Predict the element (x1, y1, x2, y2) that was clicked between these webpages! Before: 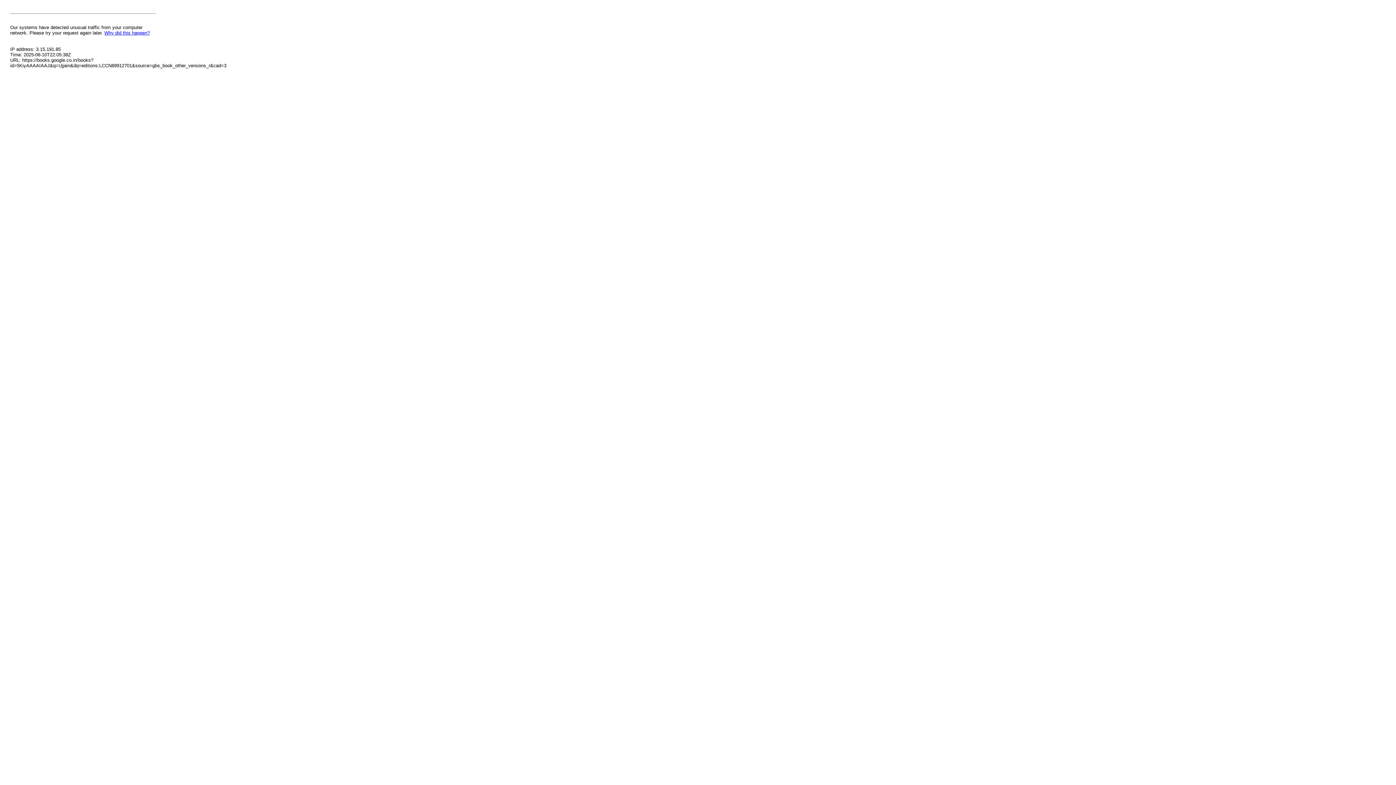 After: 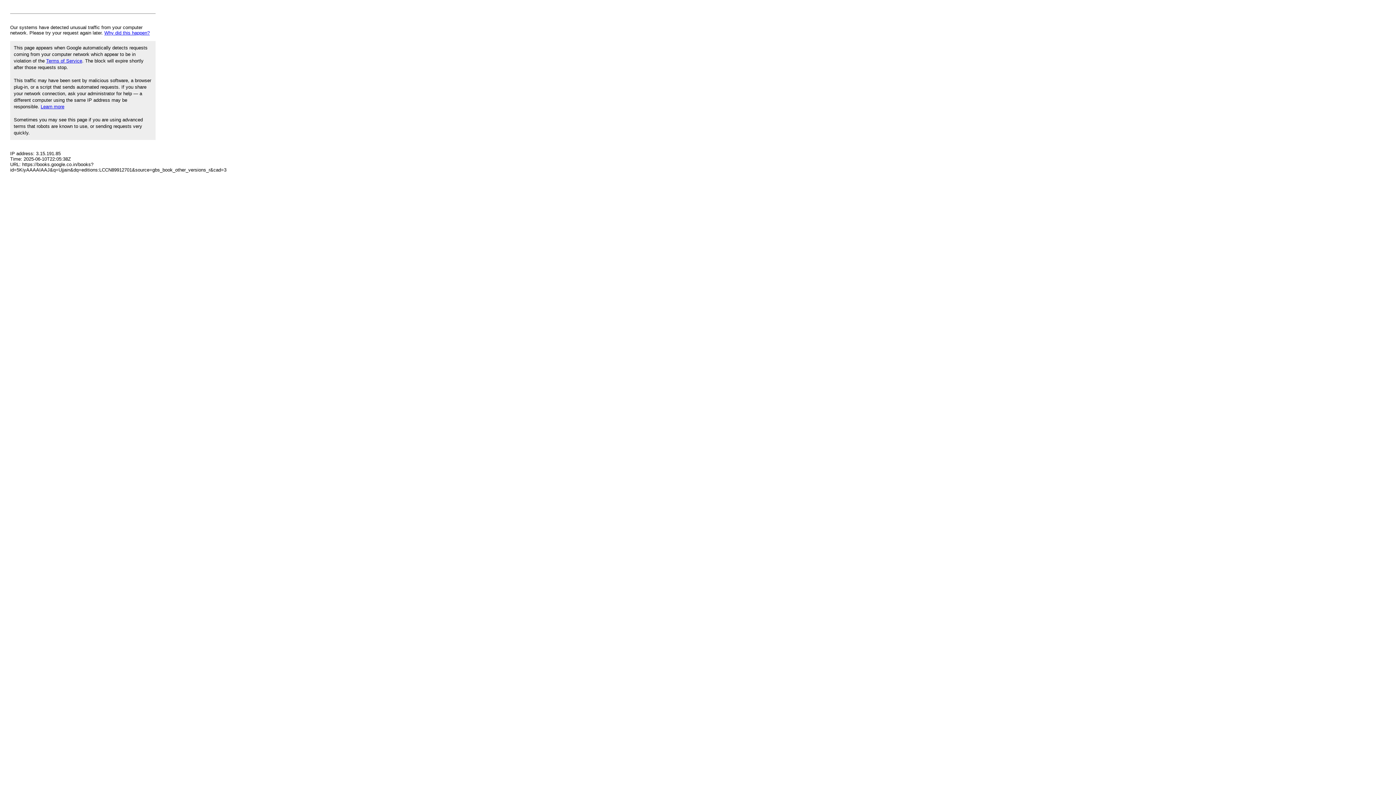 Action: bbox: (104, 30, 149, 35) label: Why did this happen?